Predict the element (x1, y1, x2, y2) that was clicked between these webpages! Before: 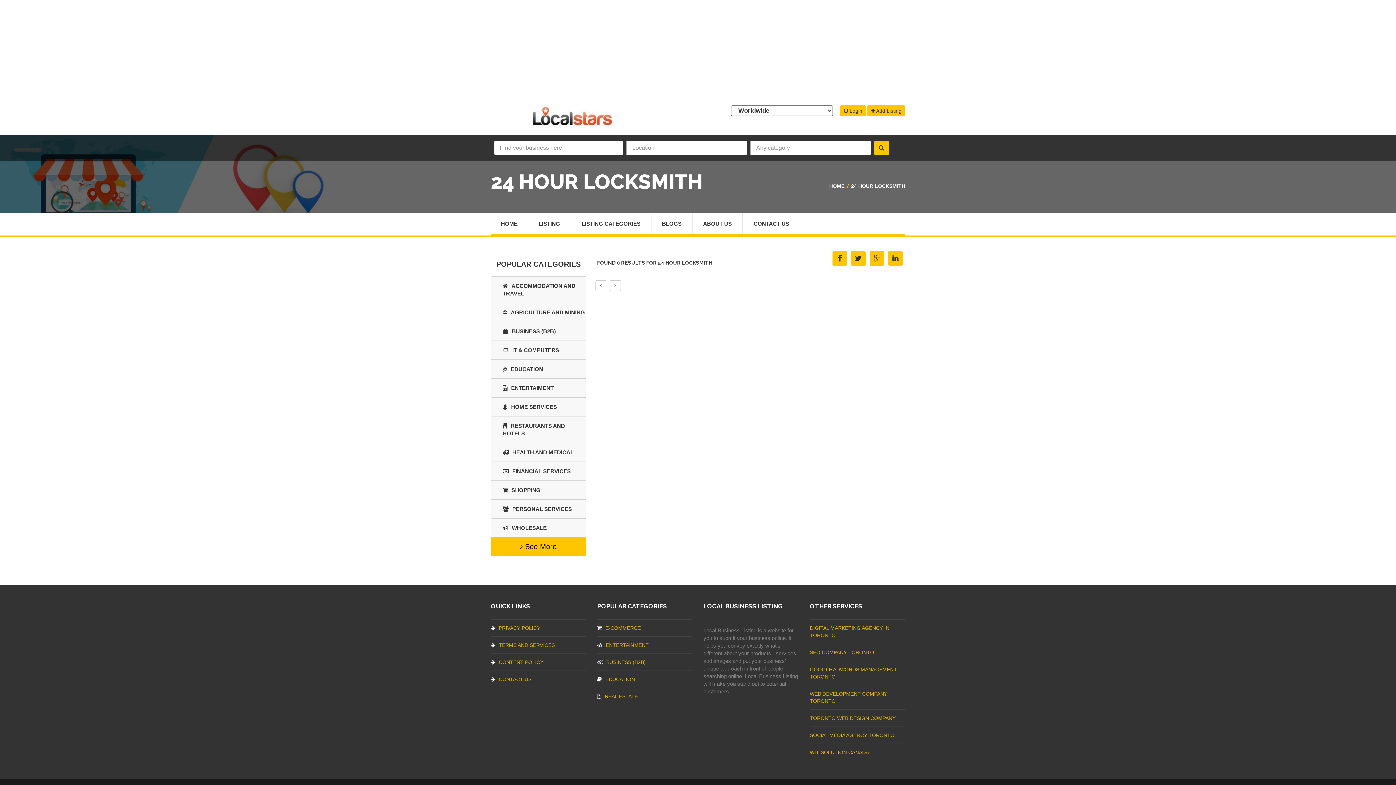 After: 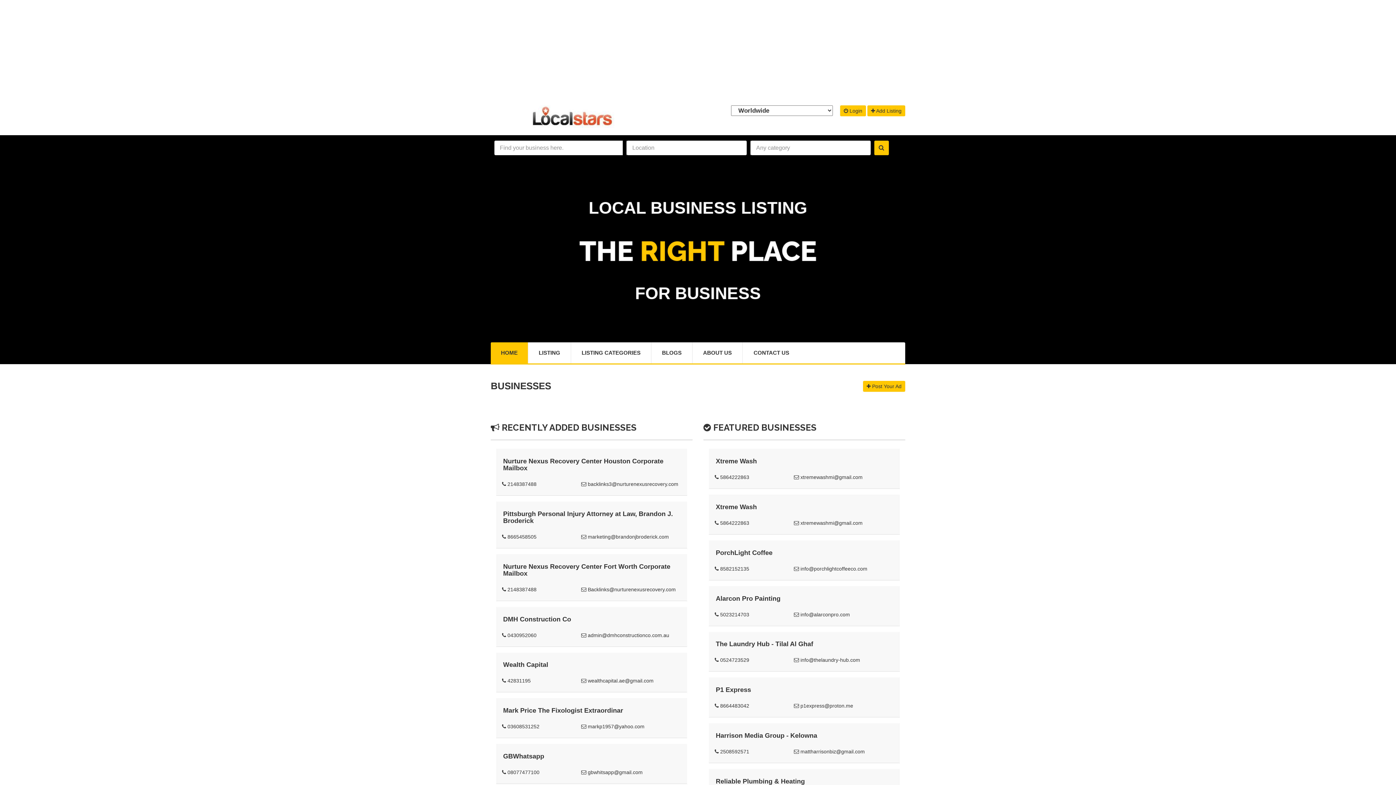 Action: label: HOME bbox: (491, 213, 527, 234)